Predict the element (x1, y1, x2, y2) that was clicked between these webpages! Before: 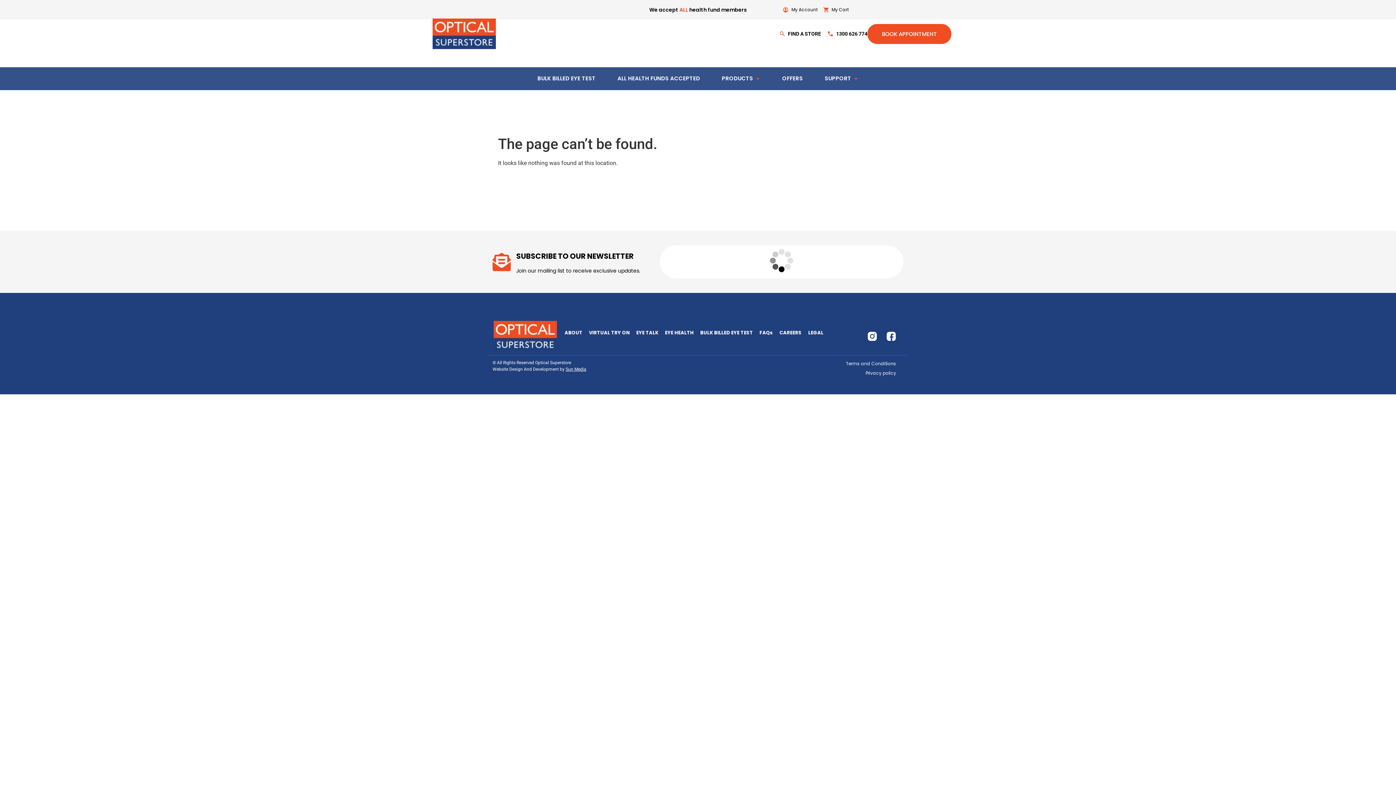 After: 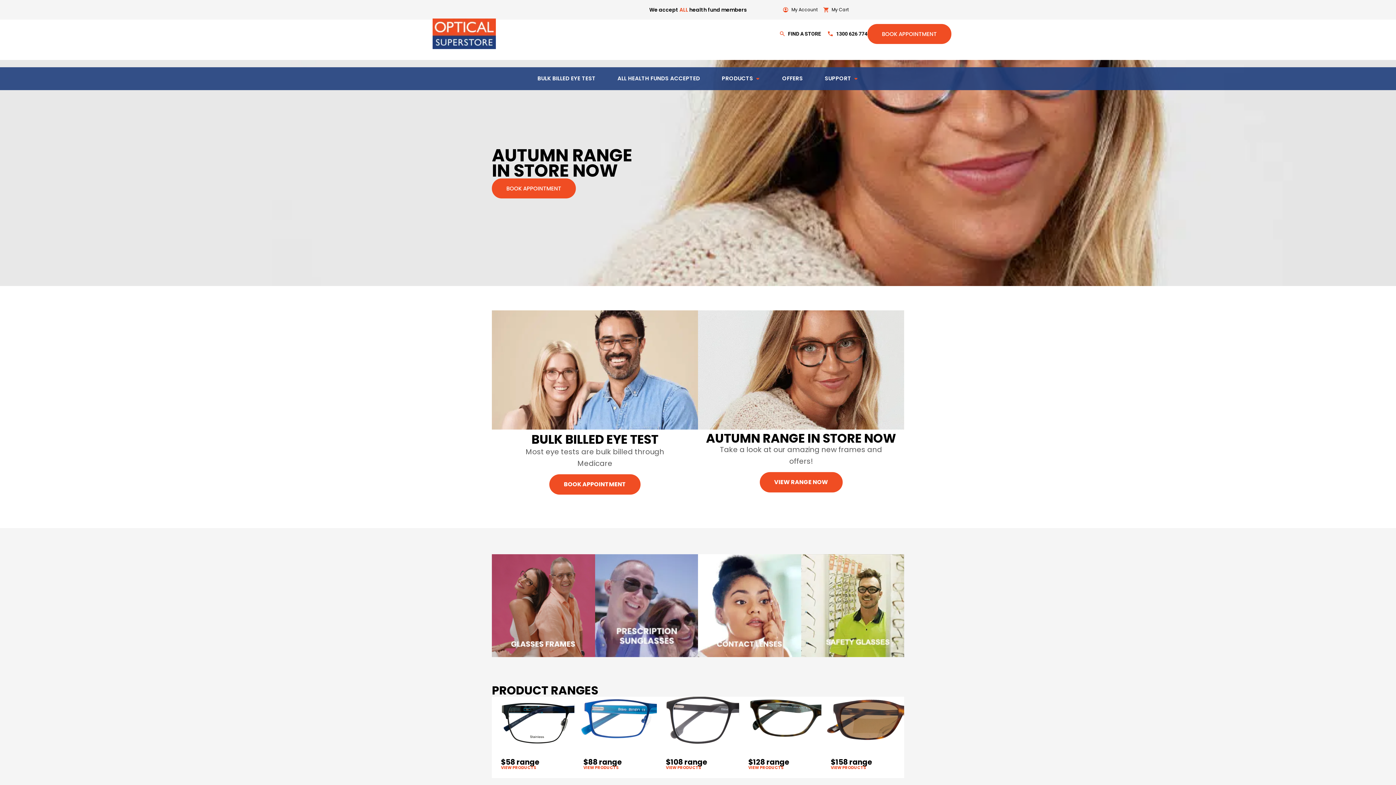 Action: bbox: (432, 18, 495, 49)